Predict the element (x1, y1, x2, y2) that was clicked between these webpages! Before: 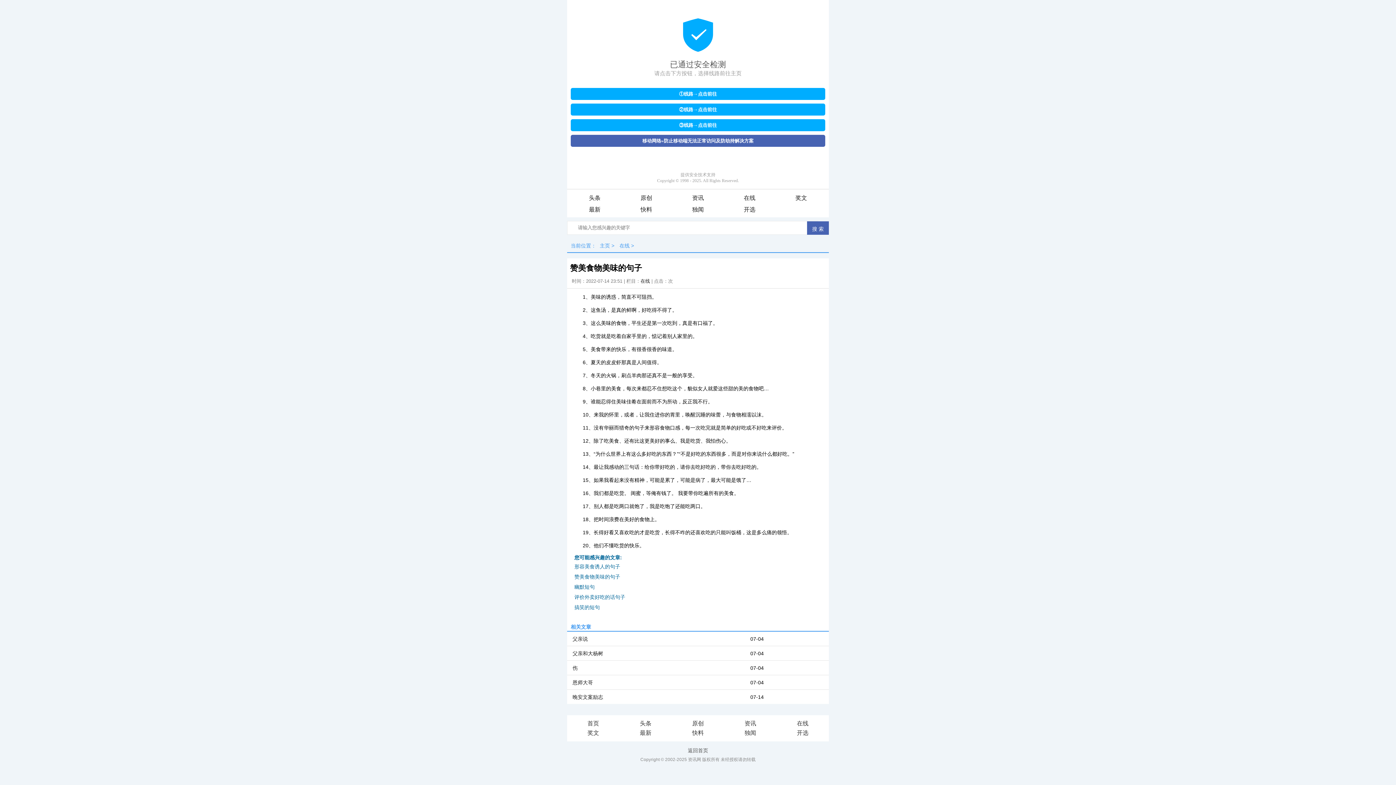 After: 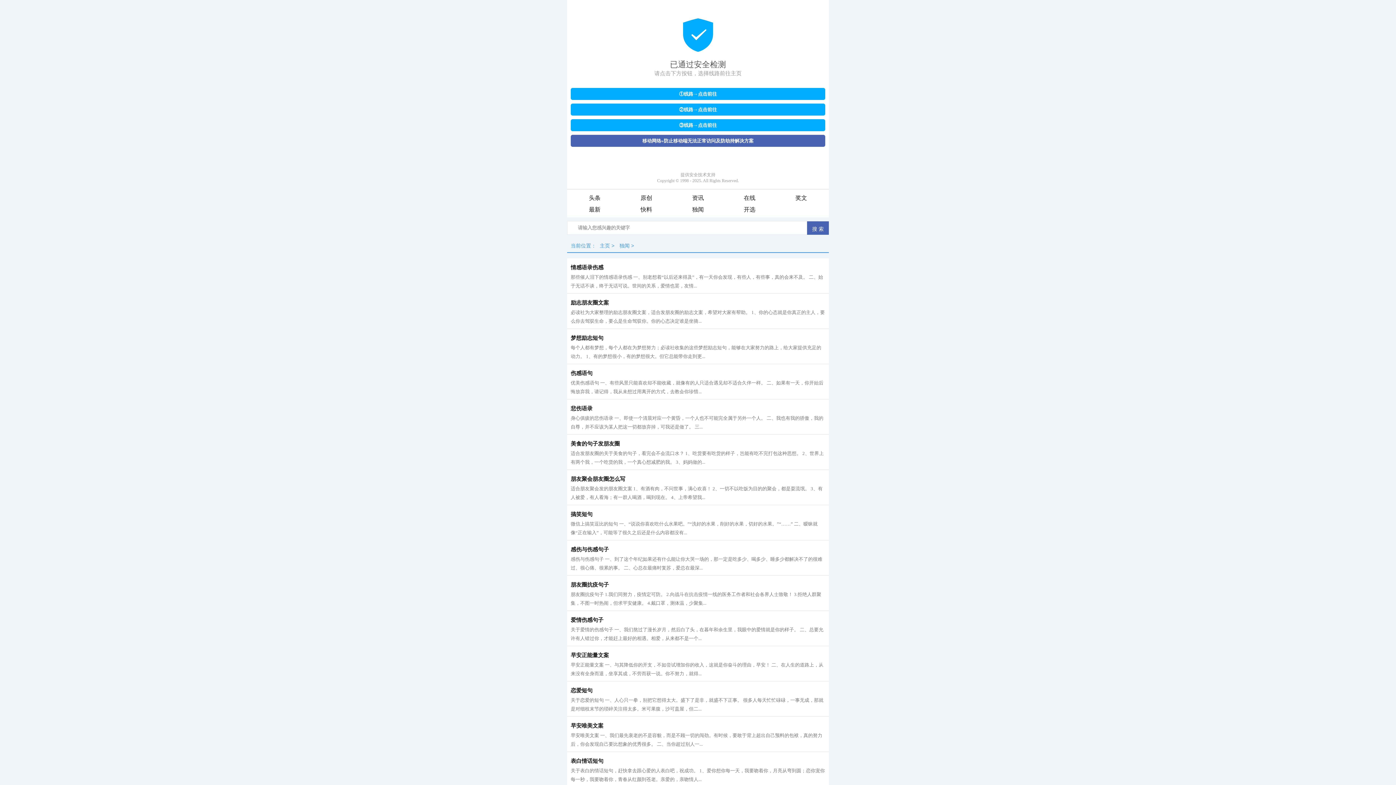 Action: bbox: (672, 204, 724, 215) label: 独闻